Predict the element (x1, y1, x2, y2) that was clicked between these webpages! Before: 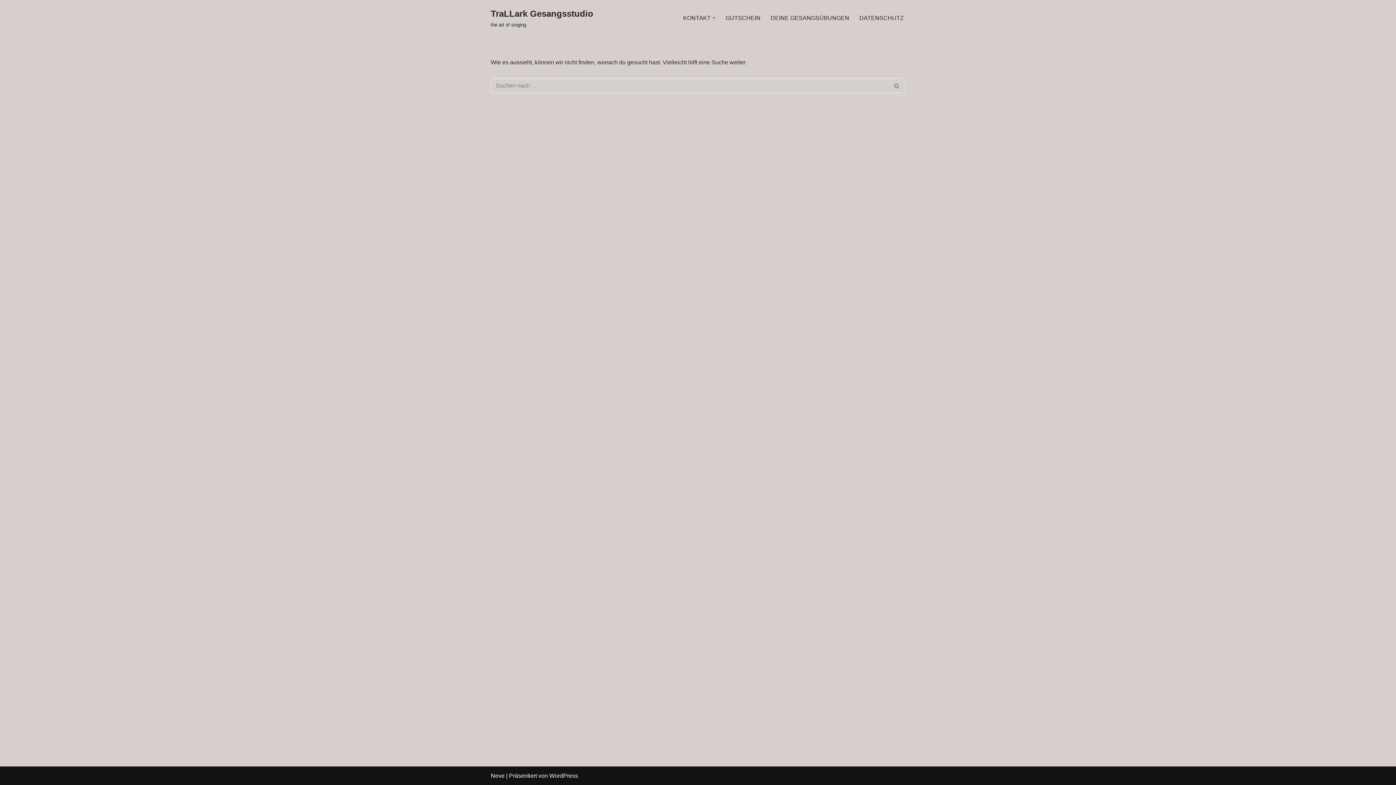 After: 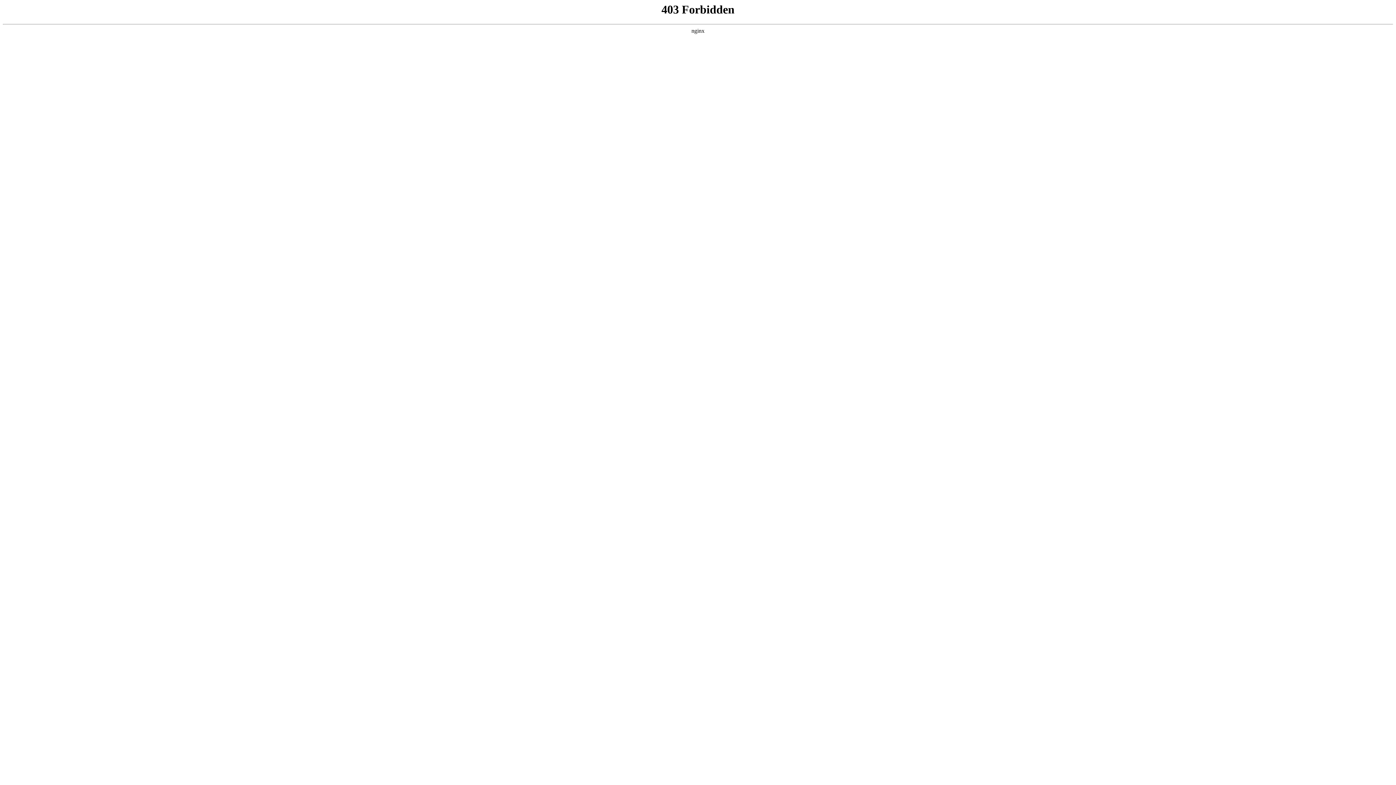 Action: bbox: (549, 773, 578, 779) label: WordPress